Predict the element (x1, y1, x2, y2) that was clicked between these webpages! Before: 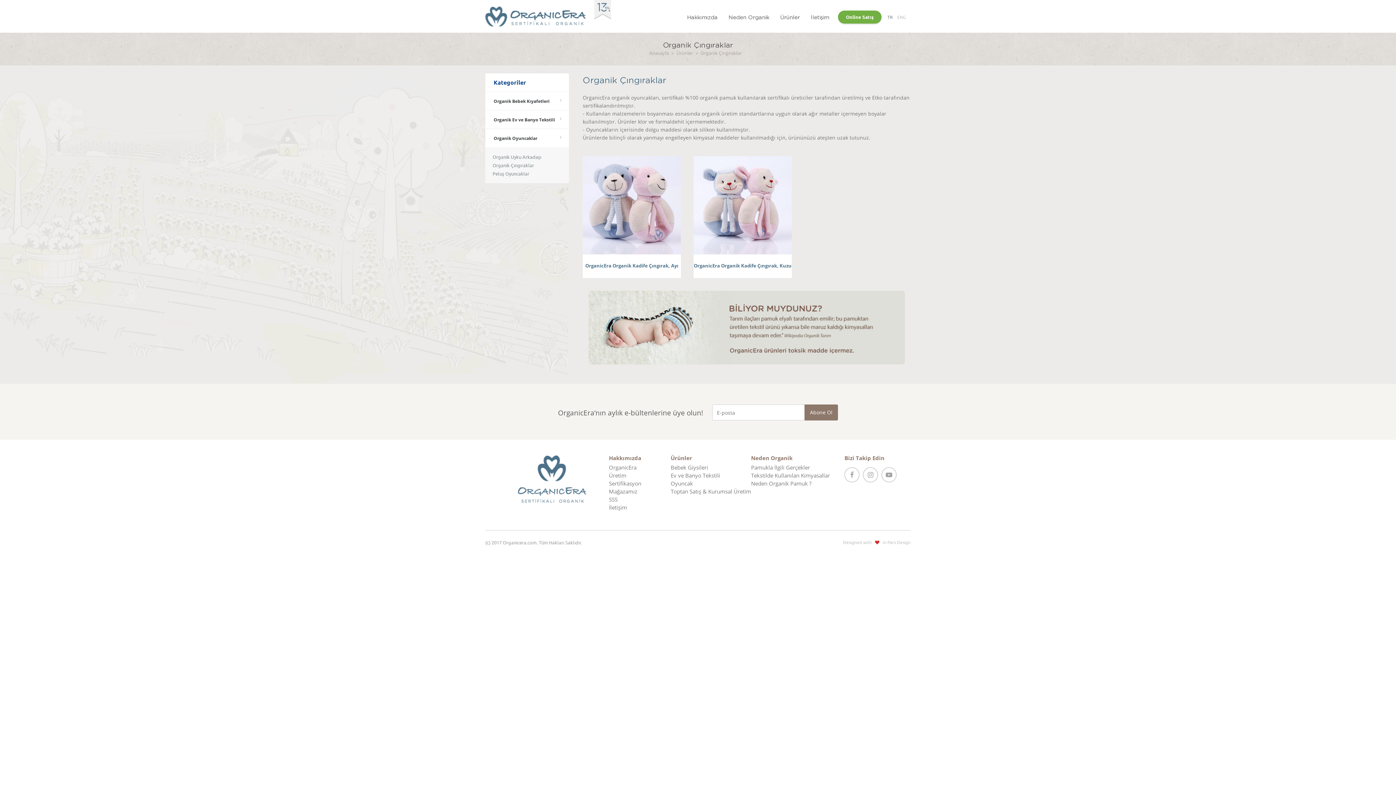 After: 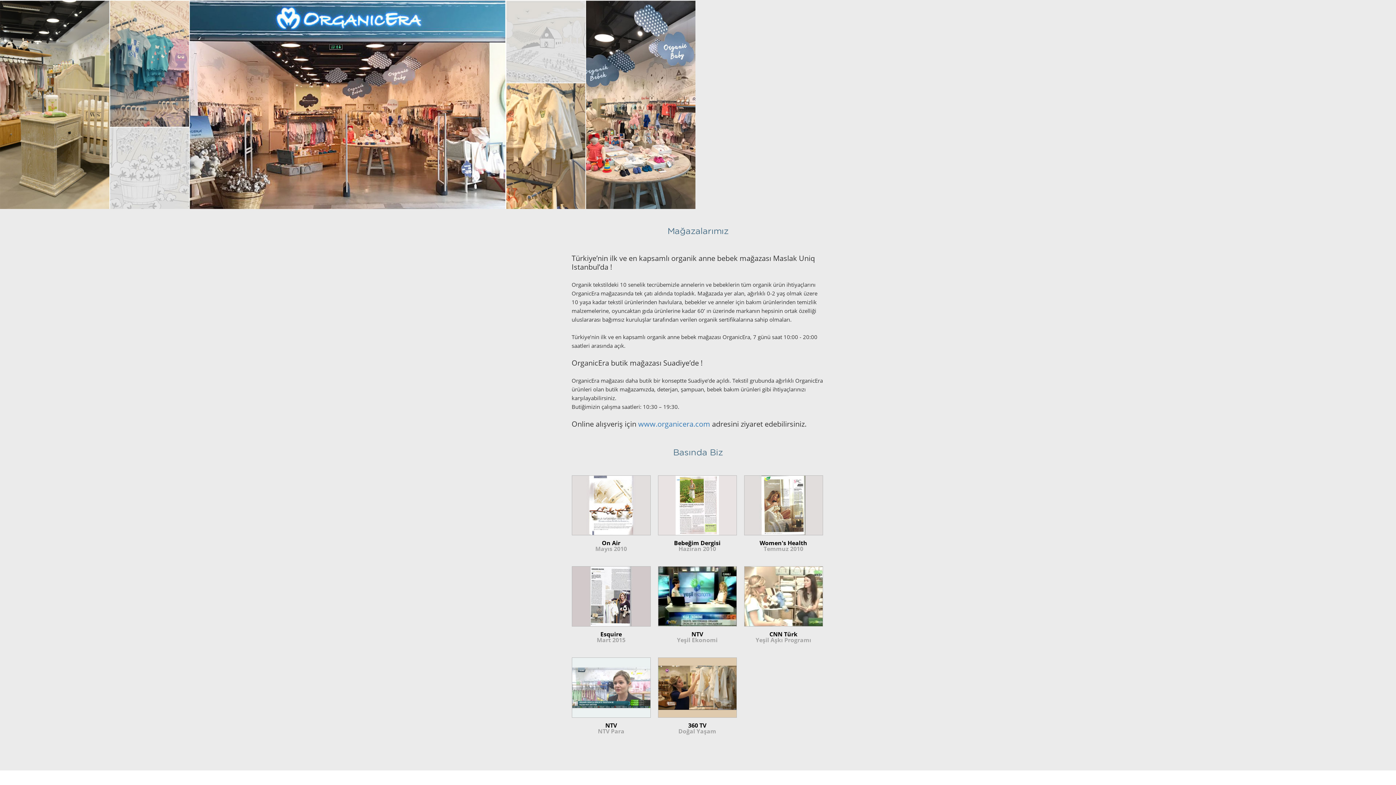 Action: bbox: (609, 488, 637, 495) label: Mağazamız